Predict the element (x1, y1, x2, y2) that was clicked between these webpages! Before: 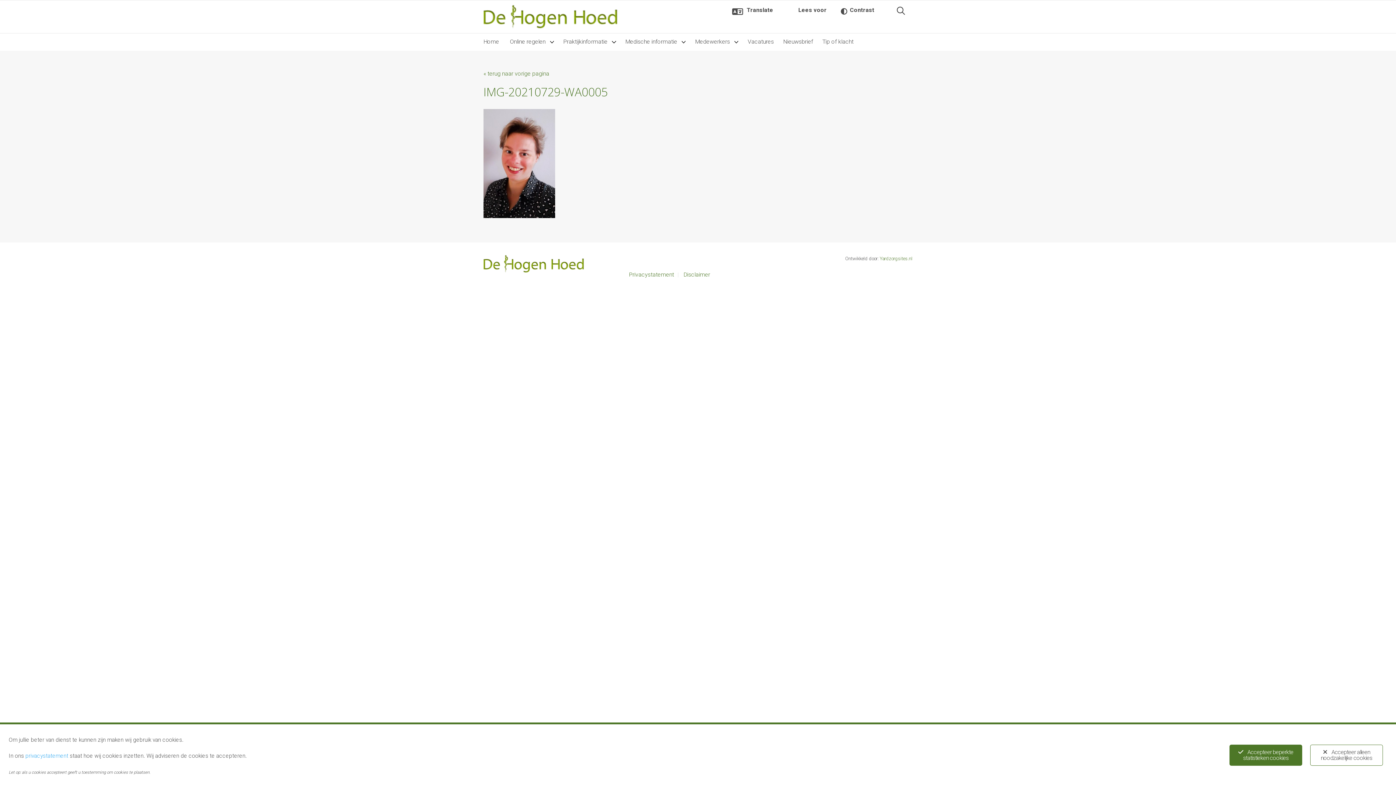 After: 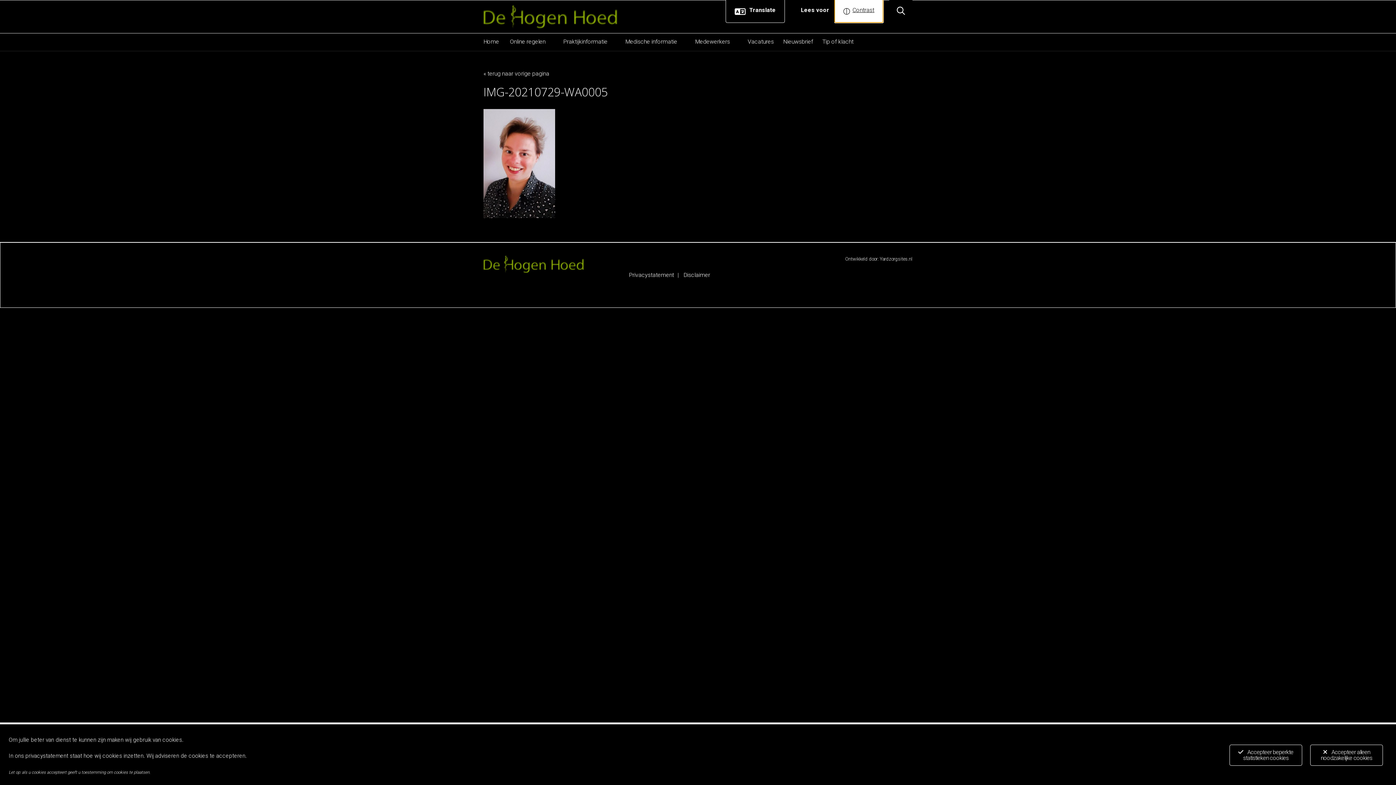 Action: label: Toon sterk contrast bbox: (832, -2, 883, 22)